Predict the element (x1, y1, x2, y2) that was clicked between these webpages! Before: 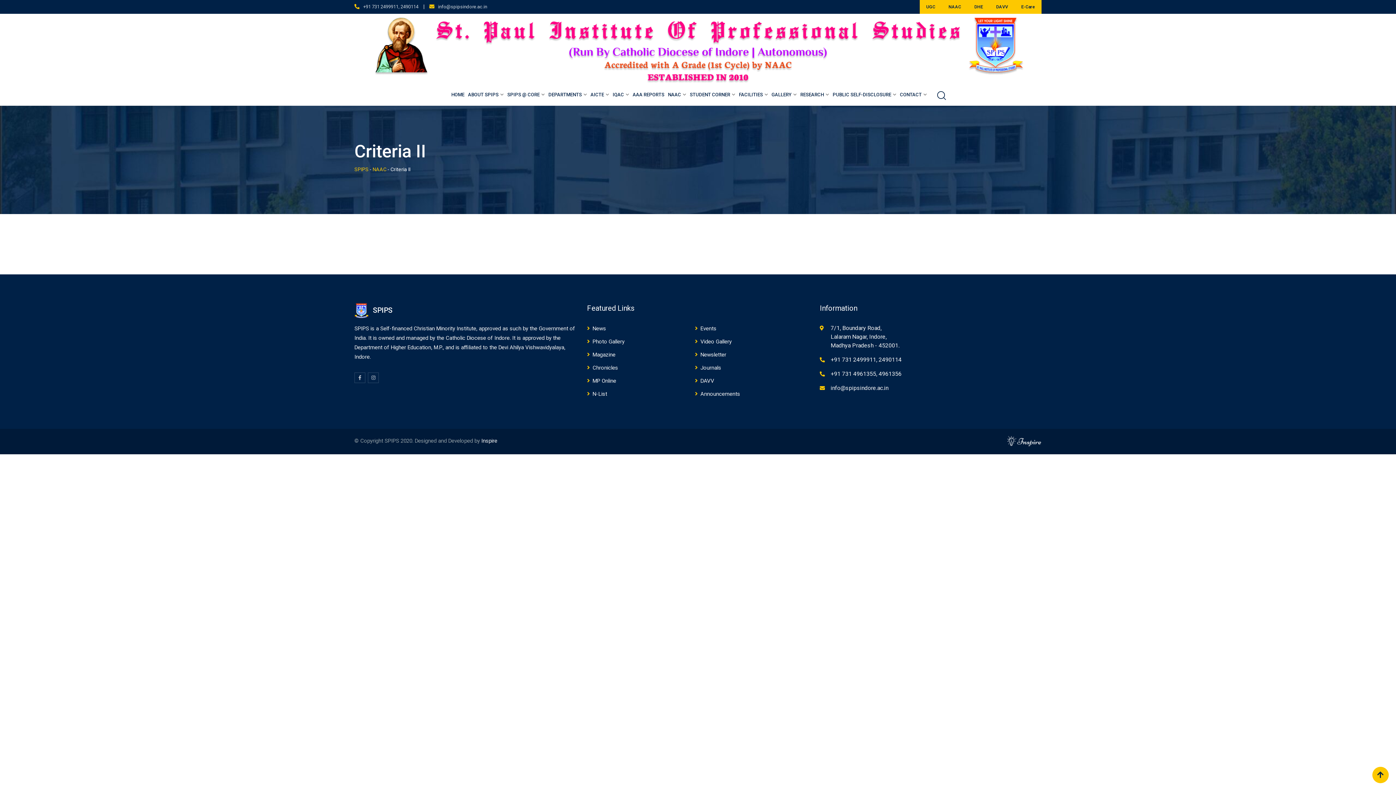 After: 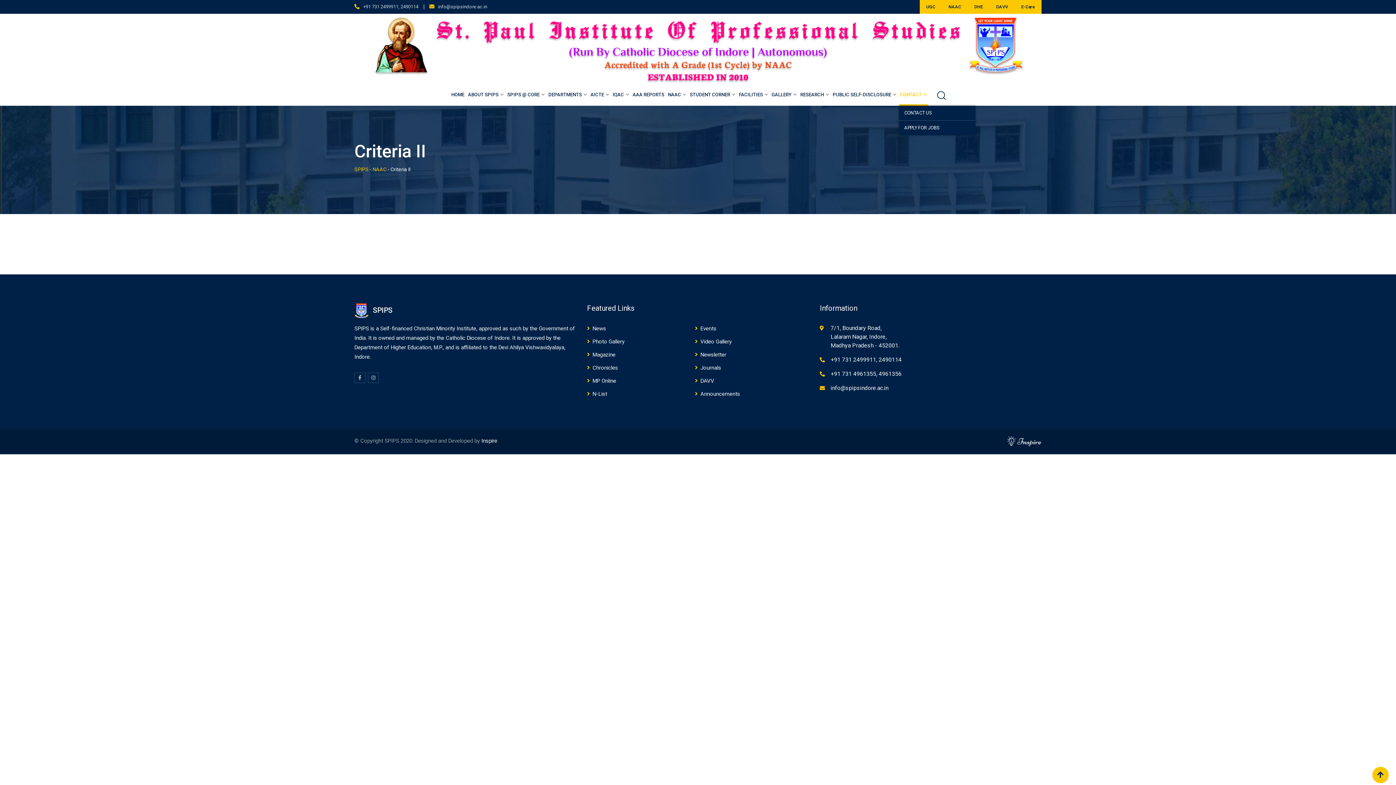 Action: bbox: (899, 83, 928, 105) label: CONTACT